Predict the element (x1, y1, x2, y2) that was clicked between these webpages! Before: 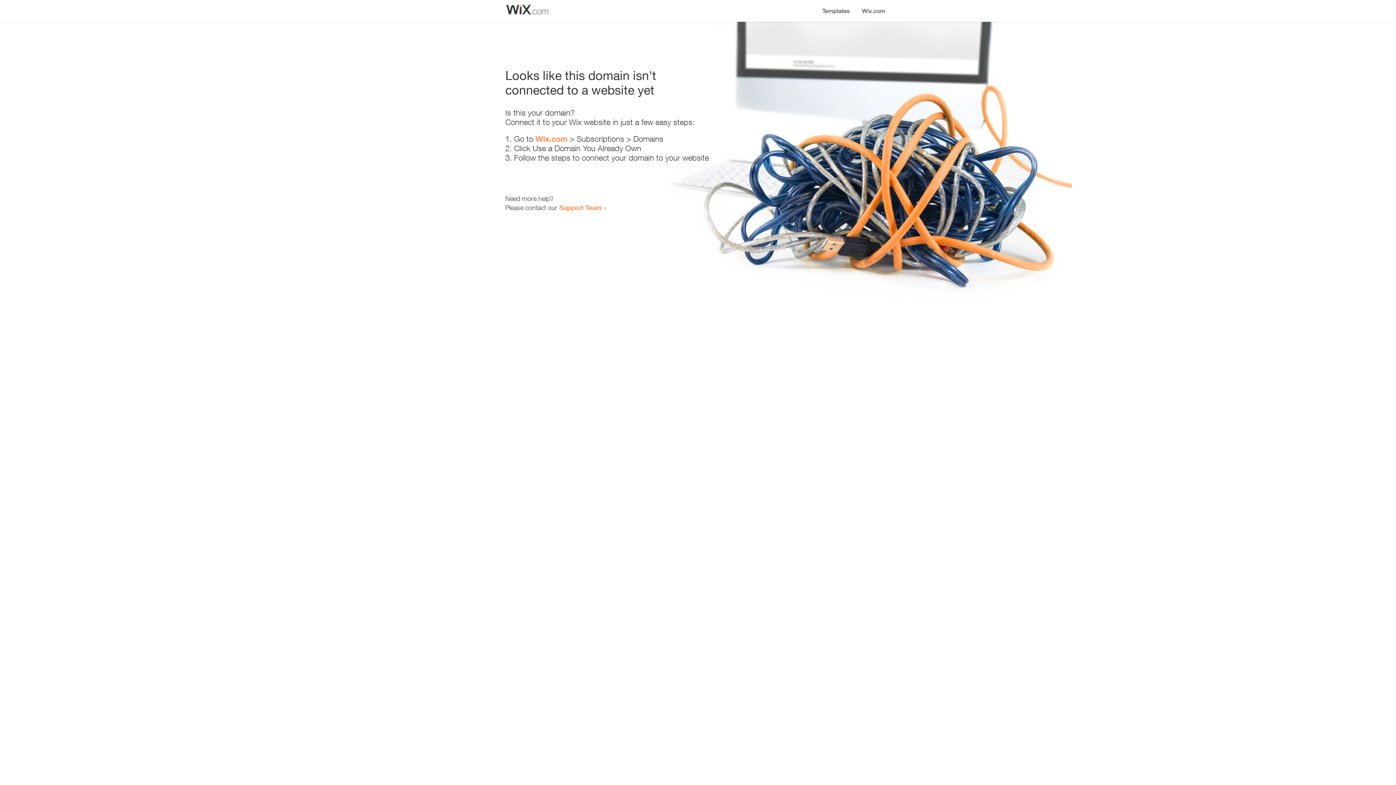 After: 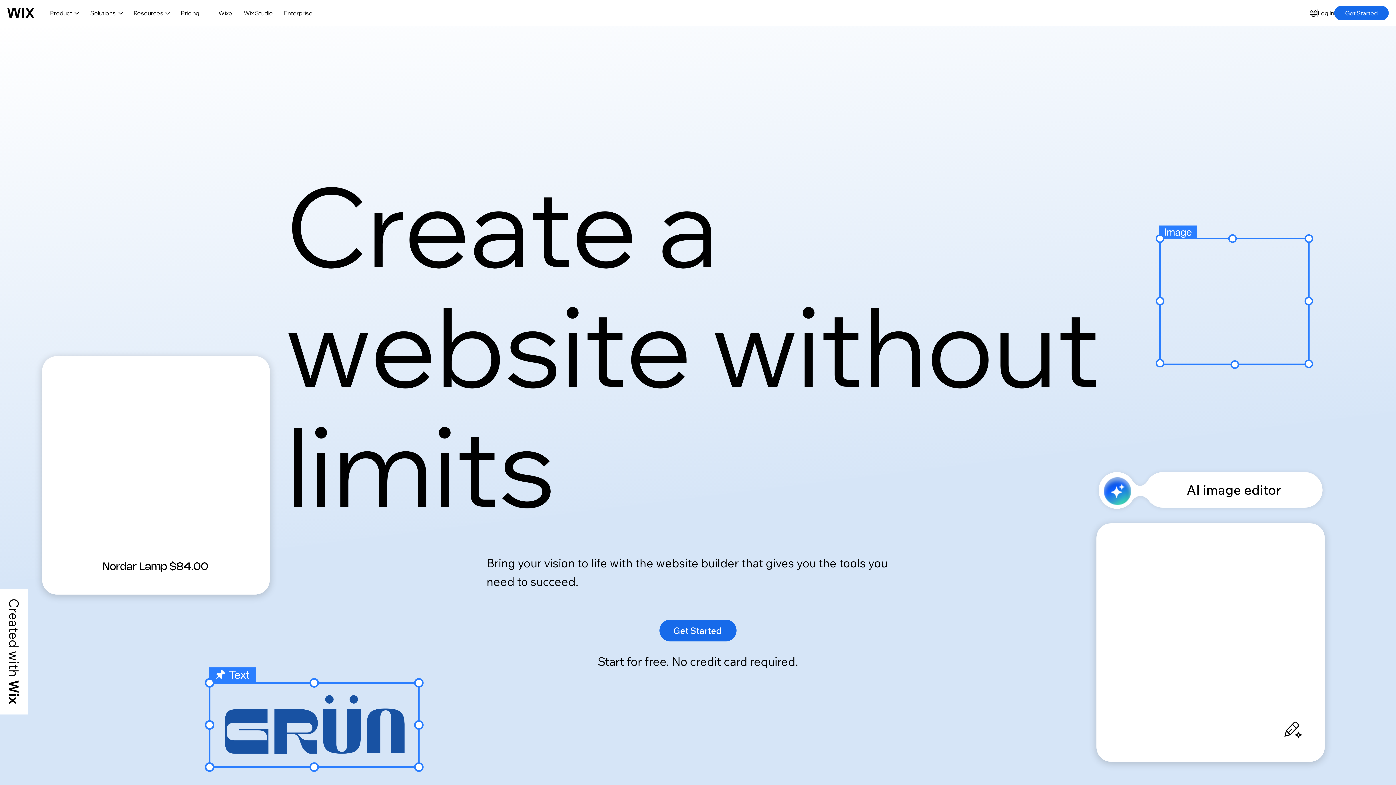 Action: label: Wix.com bbox: (856, 0, 890, 14)